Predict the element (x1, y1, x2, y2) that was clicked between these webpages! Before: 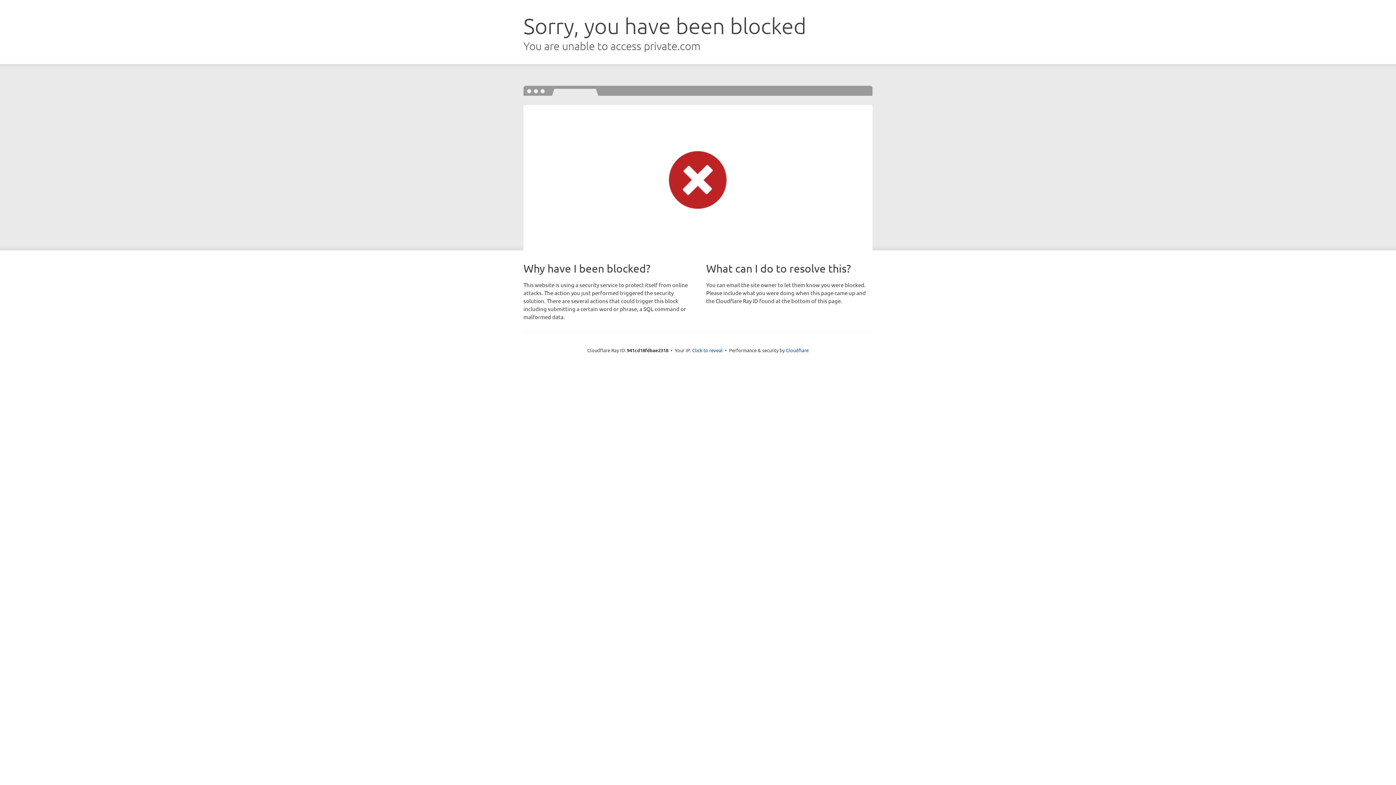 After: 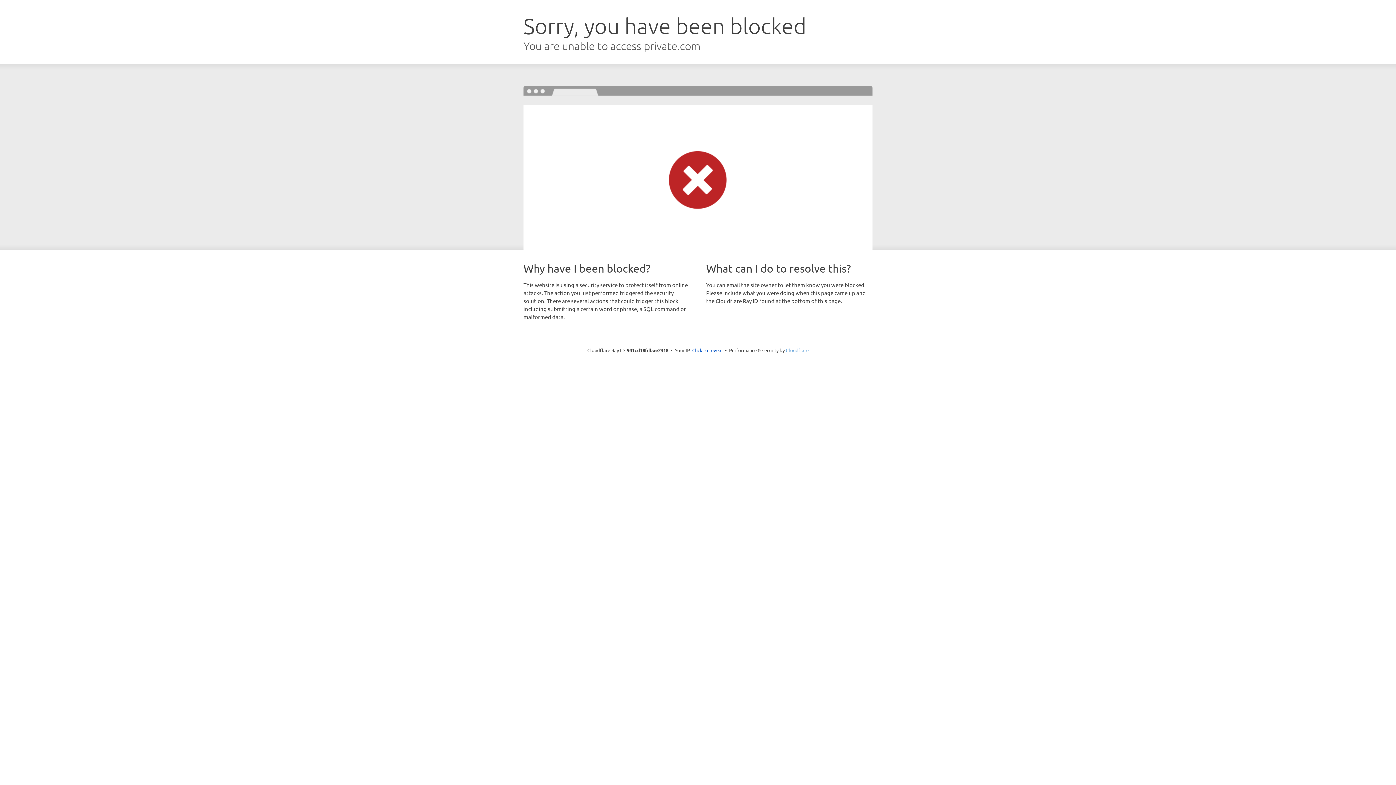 Action: label: Cloudflare bbox: (786, 347, 808, 353)